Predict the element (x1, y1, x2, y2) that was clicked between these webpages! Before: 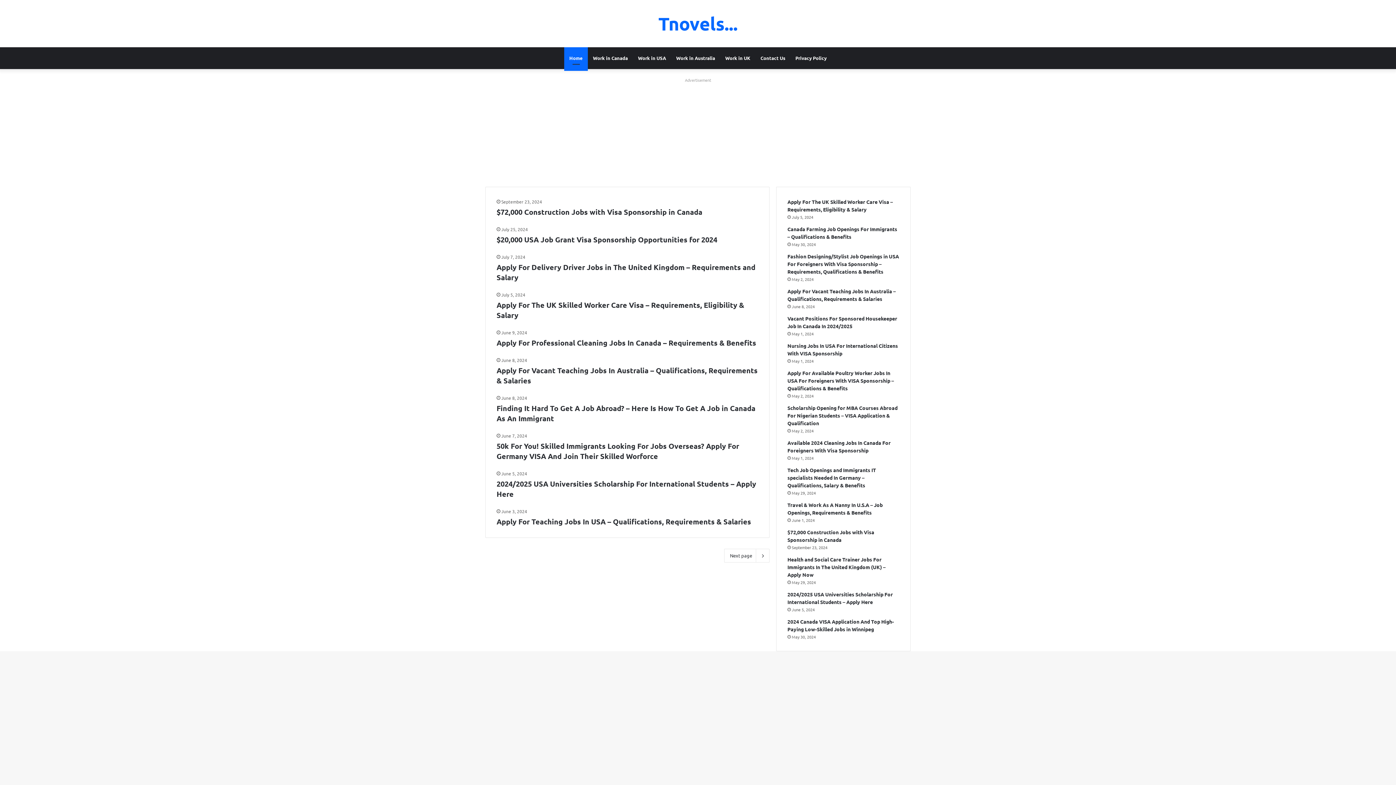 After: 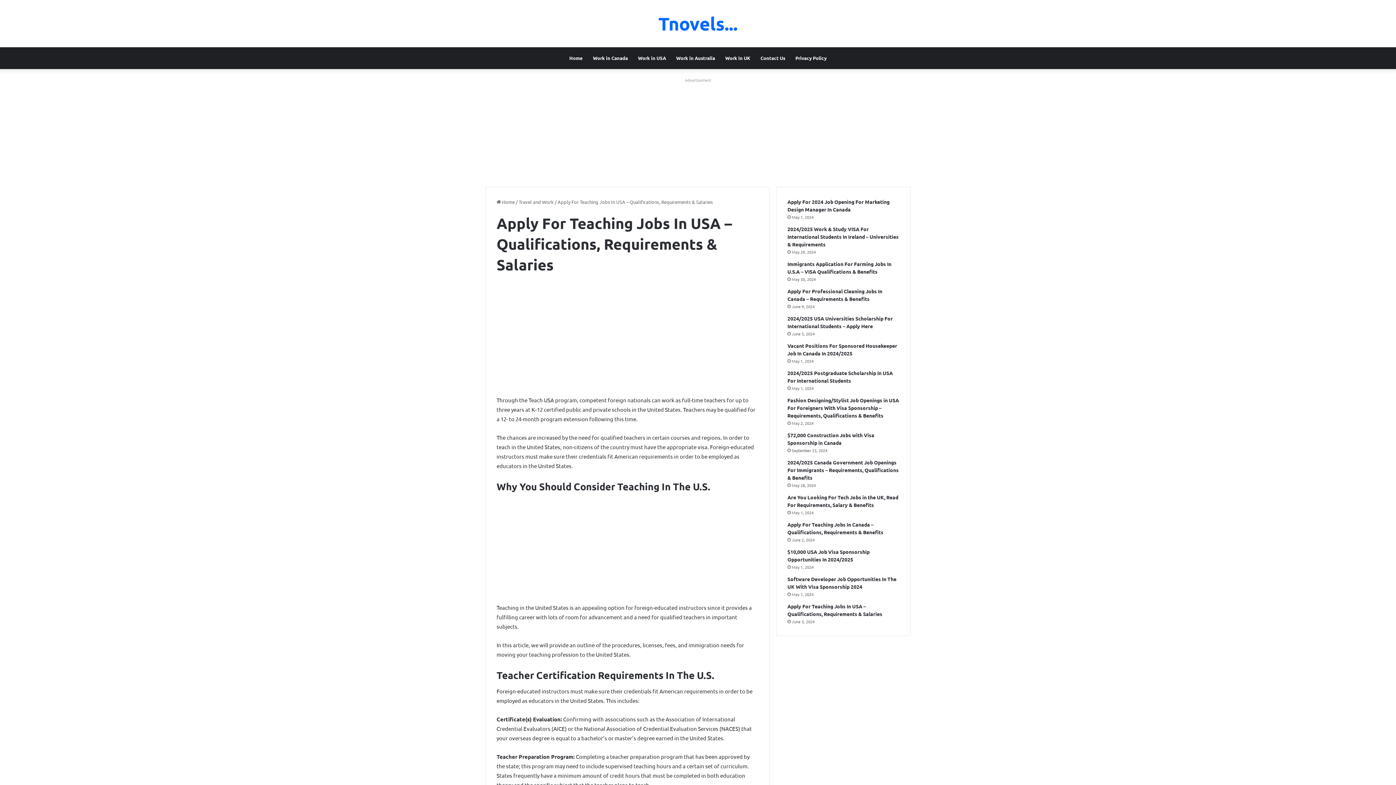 Action: bbox: (496, 517, 751, 526) label: Apply For Teaching Jobs In USA – Qualifications, Requirements & Salaries